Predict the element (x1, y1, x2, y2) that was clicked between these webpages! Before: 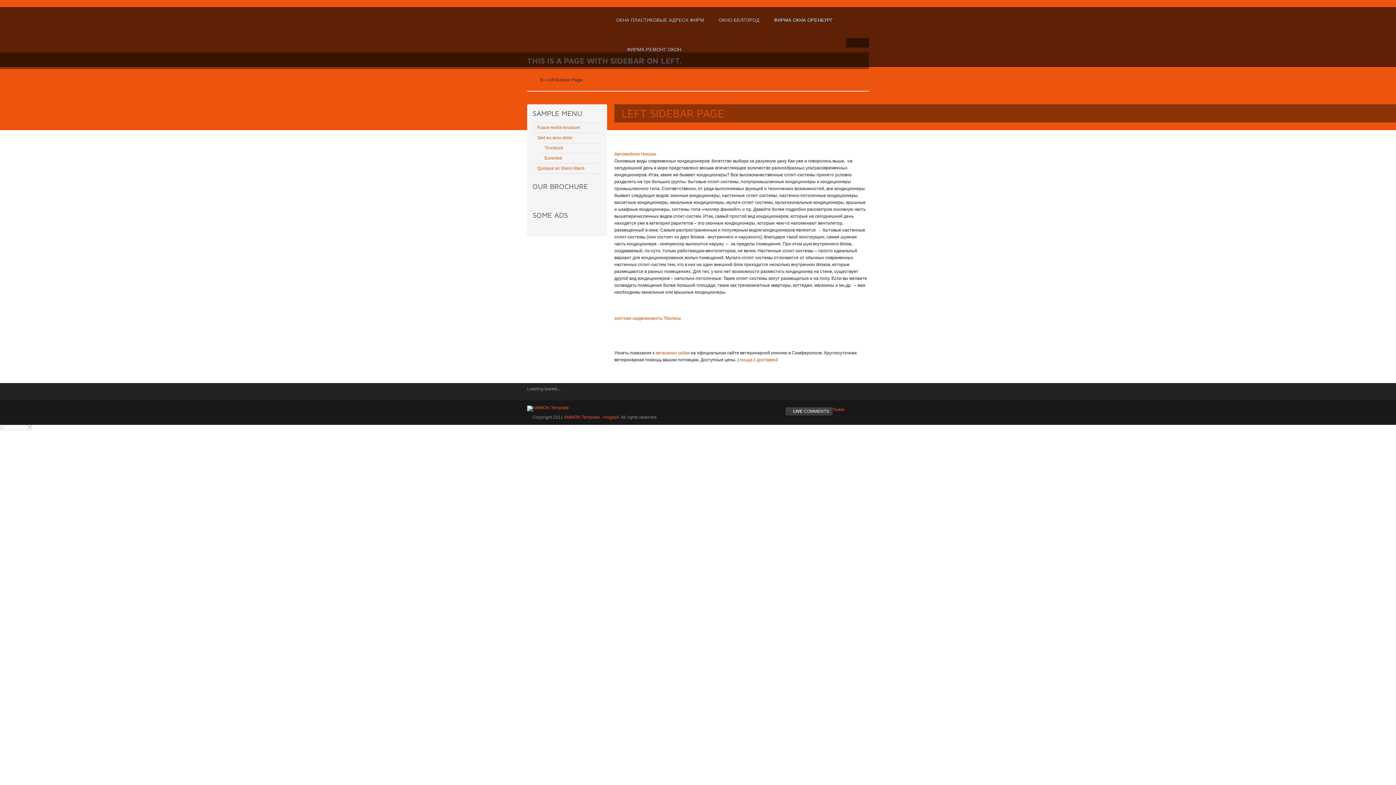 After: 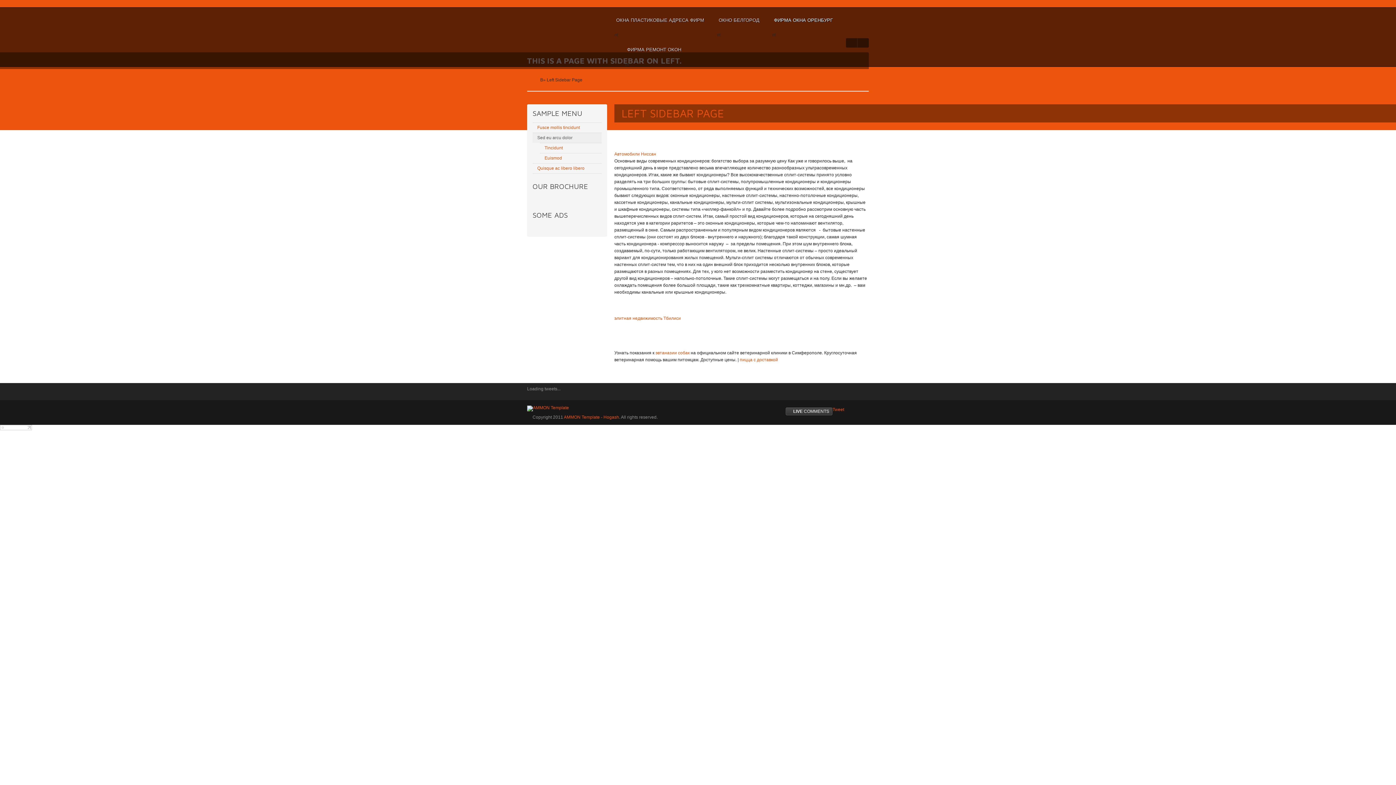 Action: bbox: (532, 132, 601, 142) label: Sed eu arcu dolor